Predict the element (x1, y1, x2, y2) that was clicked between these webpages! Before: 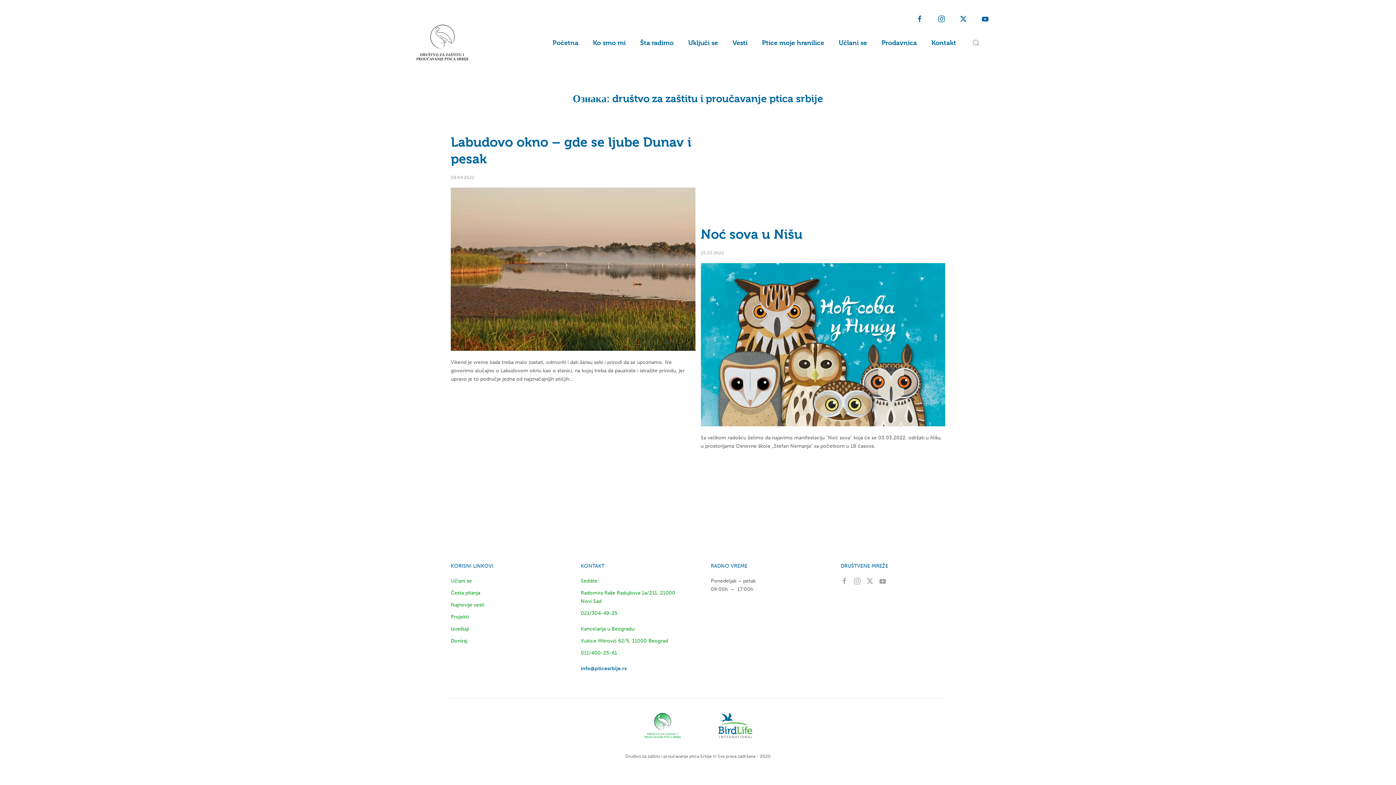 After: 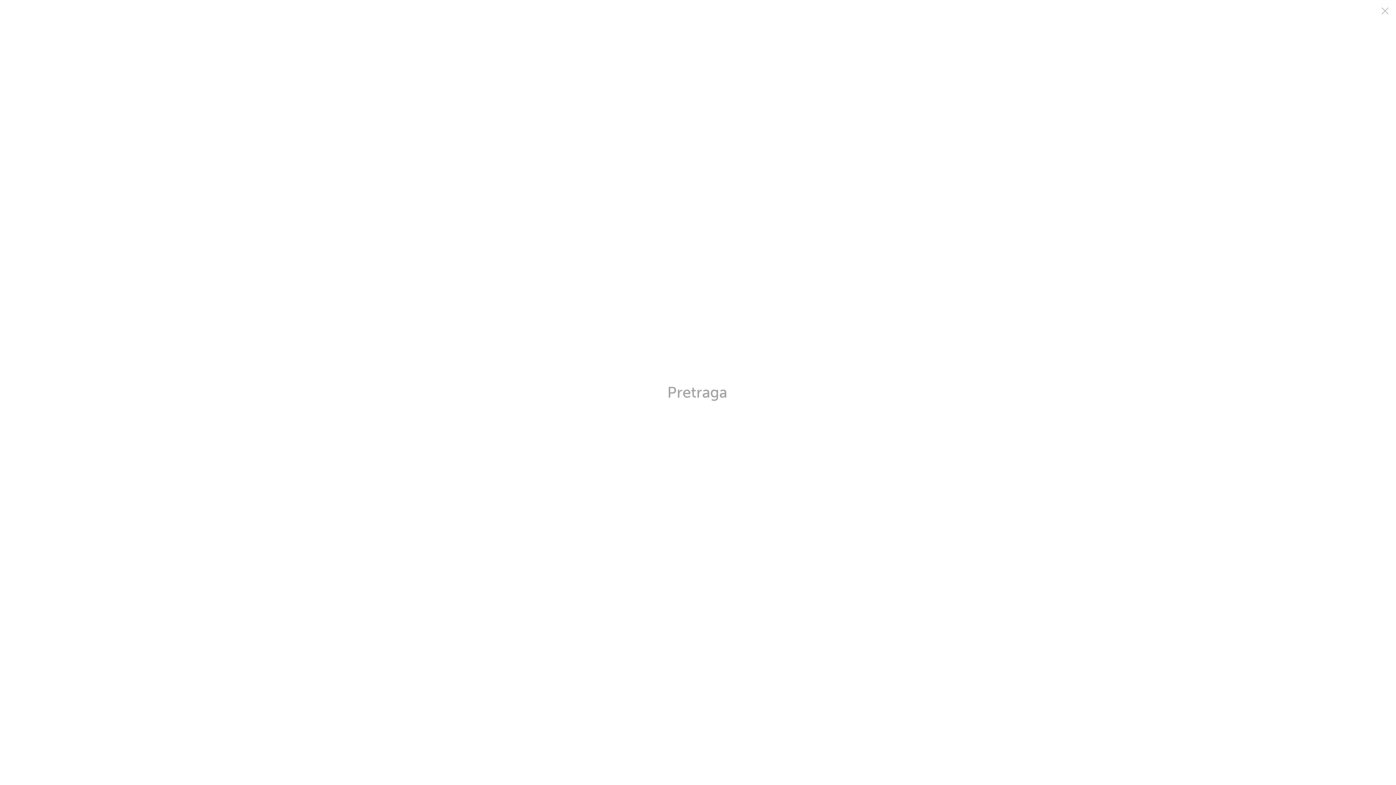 Action: bbox: (963, 28, 989, 57) label: Open Search